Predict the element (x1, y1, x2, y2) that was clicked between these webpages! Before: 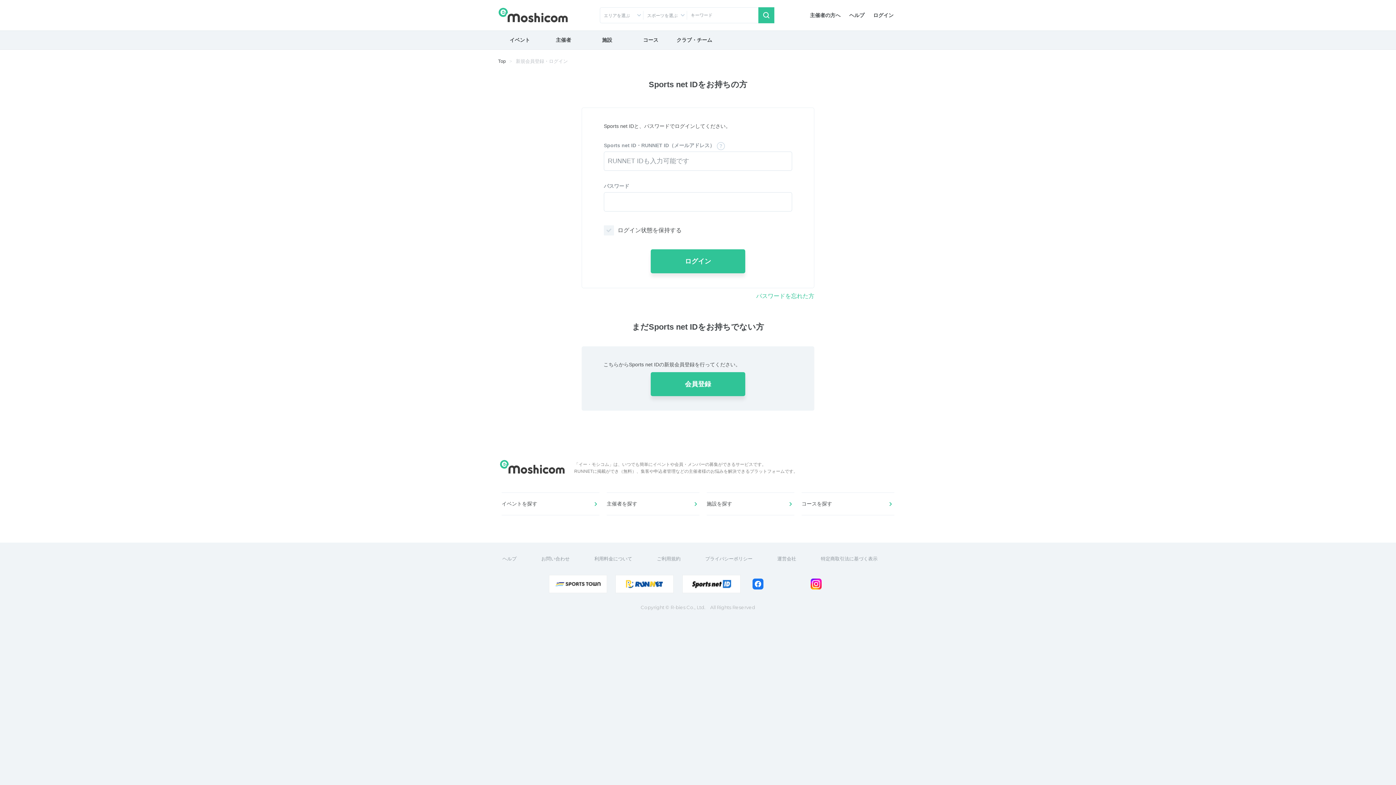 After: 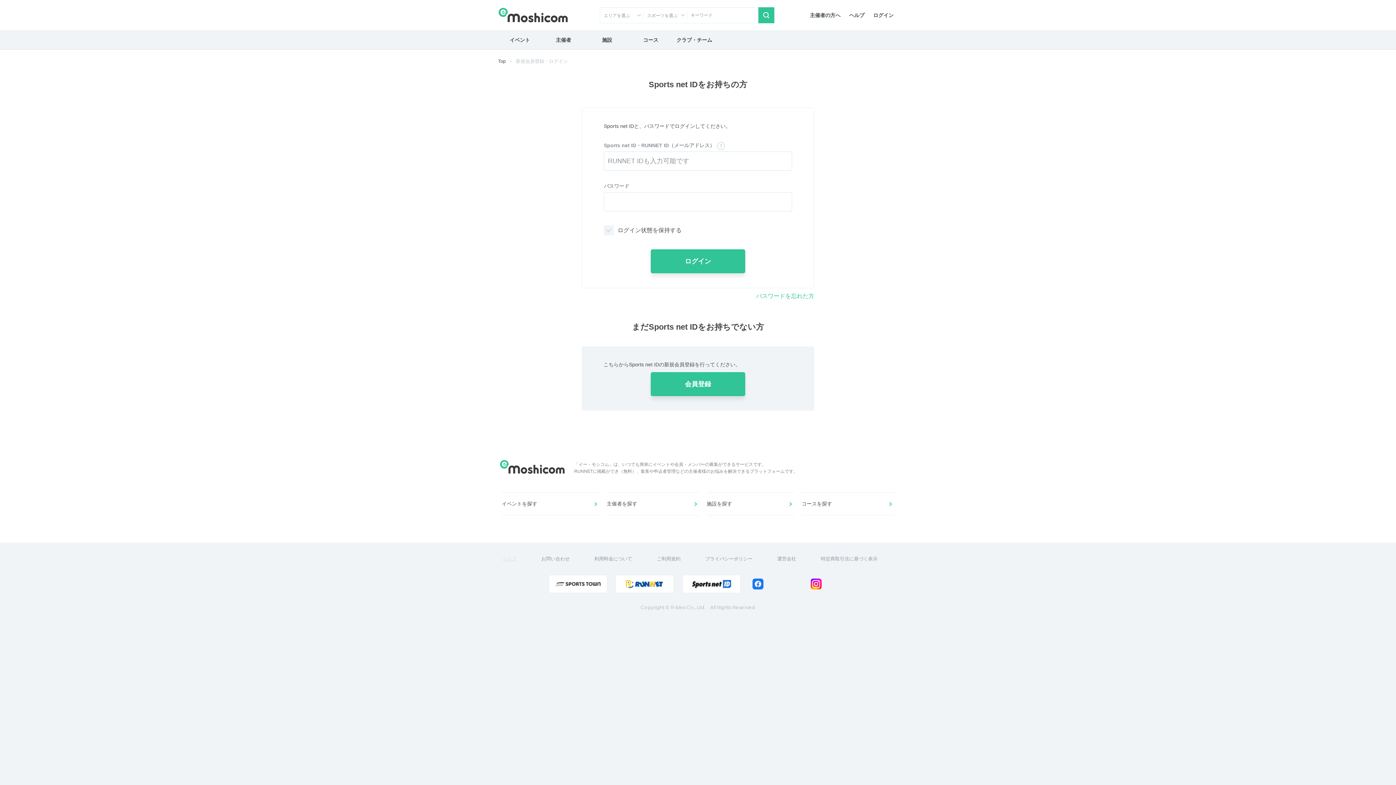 Action: label: ヘルプ bbox: (498, 553, 537, 564)